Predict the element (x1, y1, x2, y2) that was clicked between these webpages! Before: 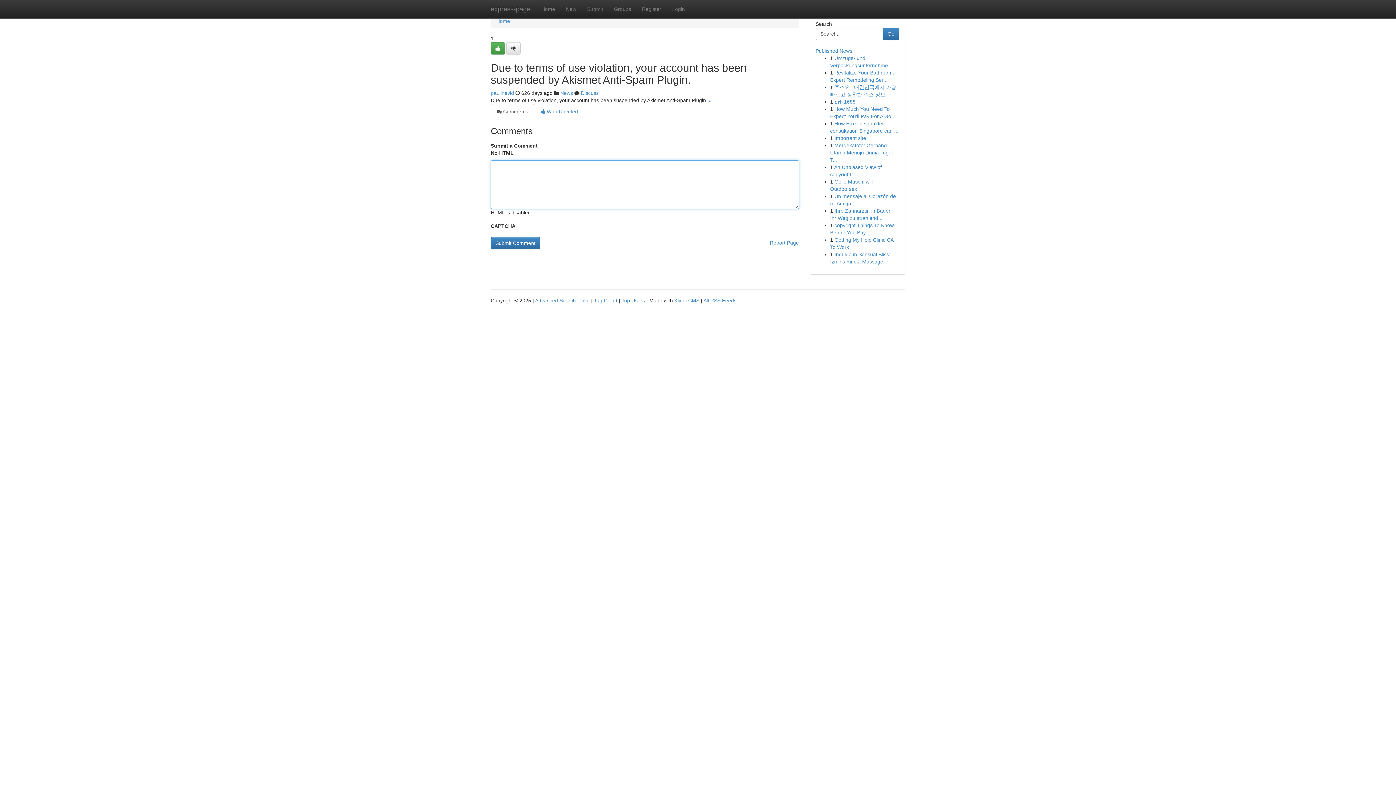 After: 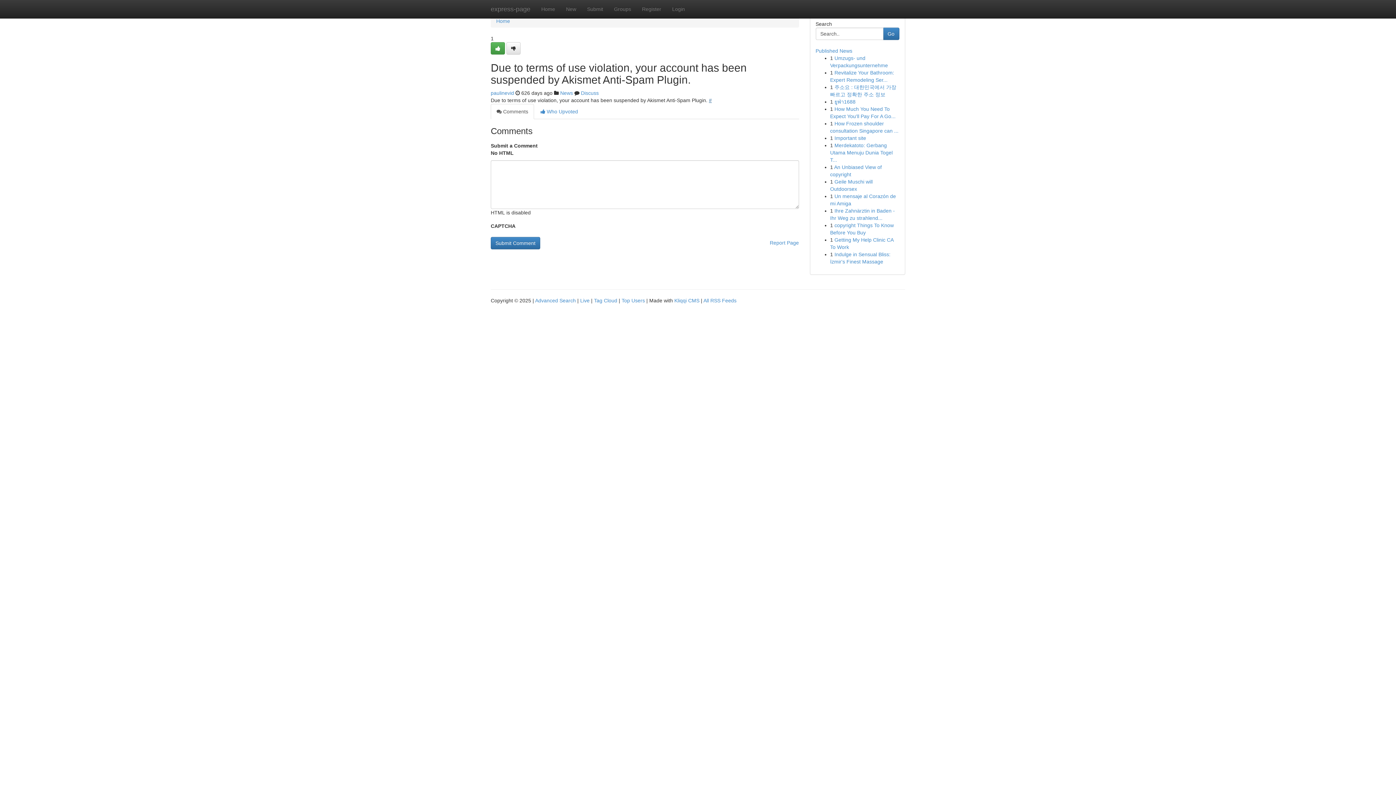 Action: bbox: (709, 97, 712, 103) label: #